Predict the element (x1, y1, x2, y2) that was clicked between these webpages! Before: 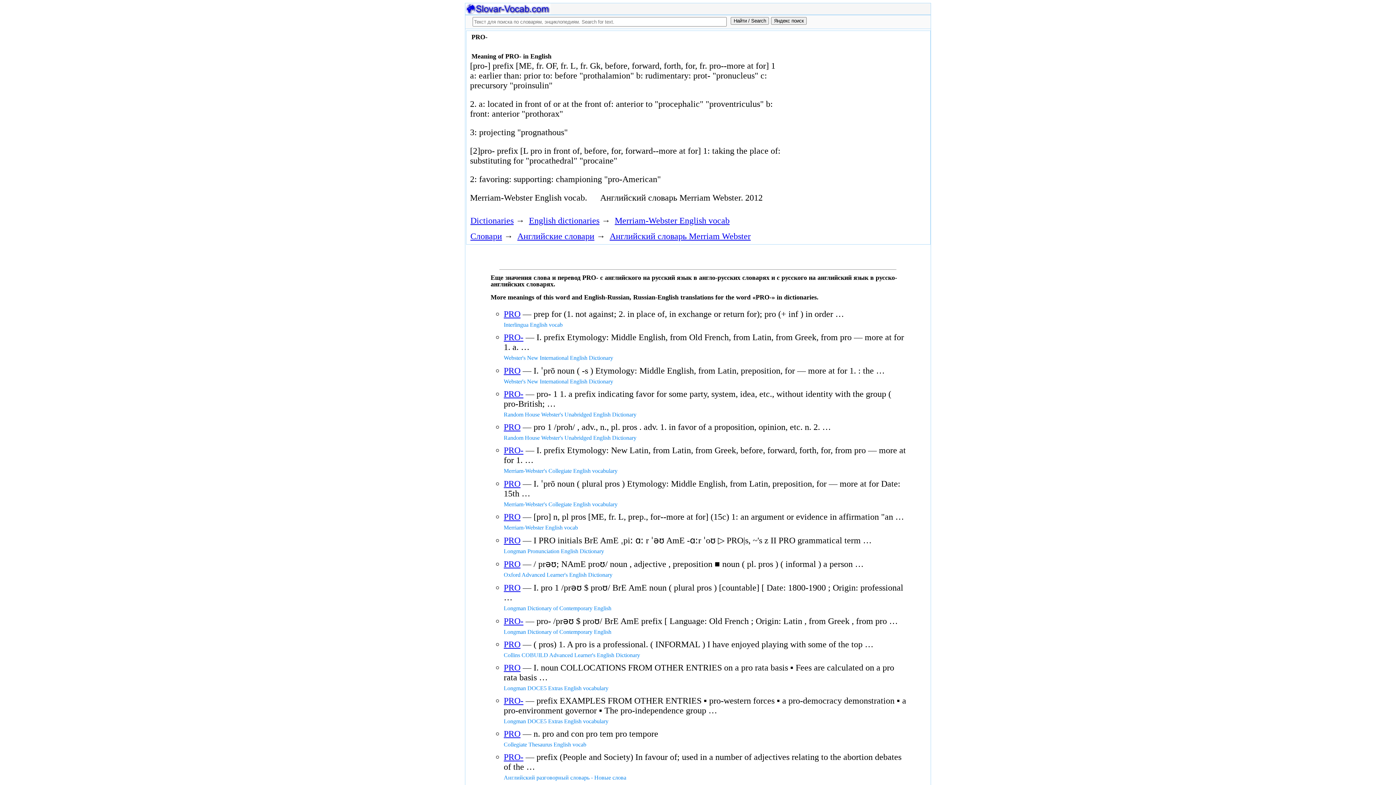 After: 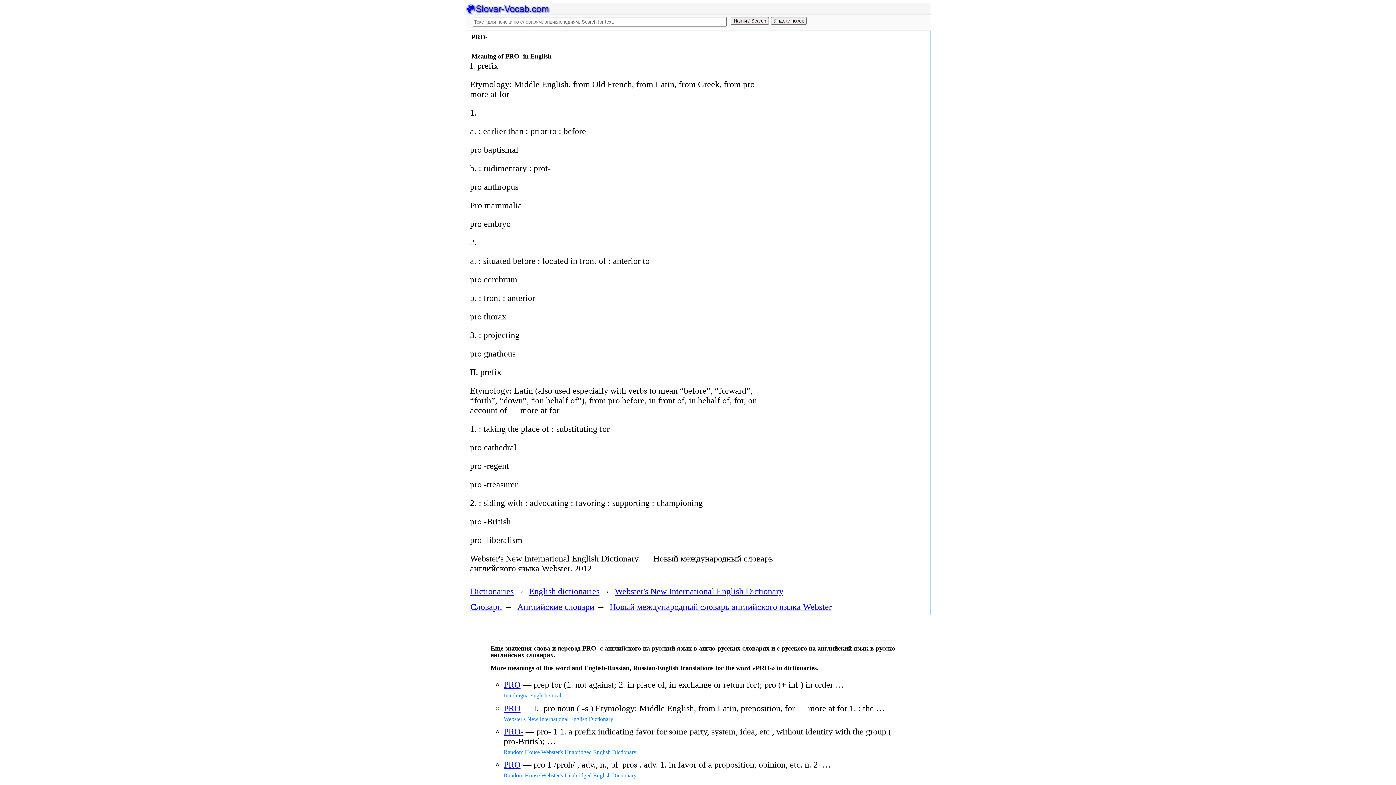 Action: bbox: (503, 332, 523, 342) label: PRO-